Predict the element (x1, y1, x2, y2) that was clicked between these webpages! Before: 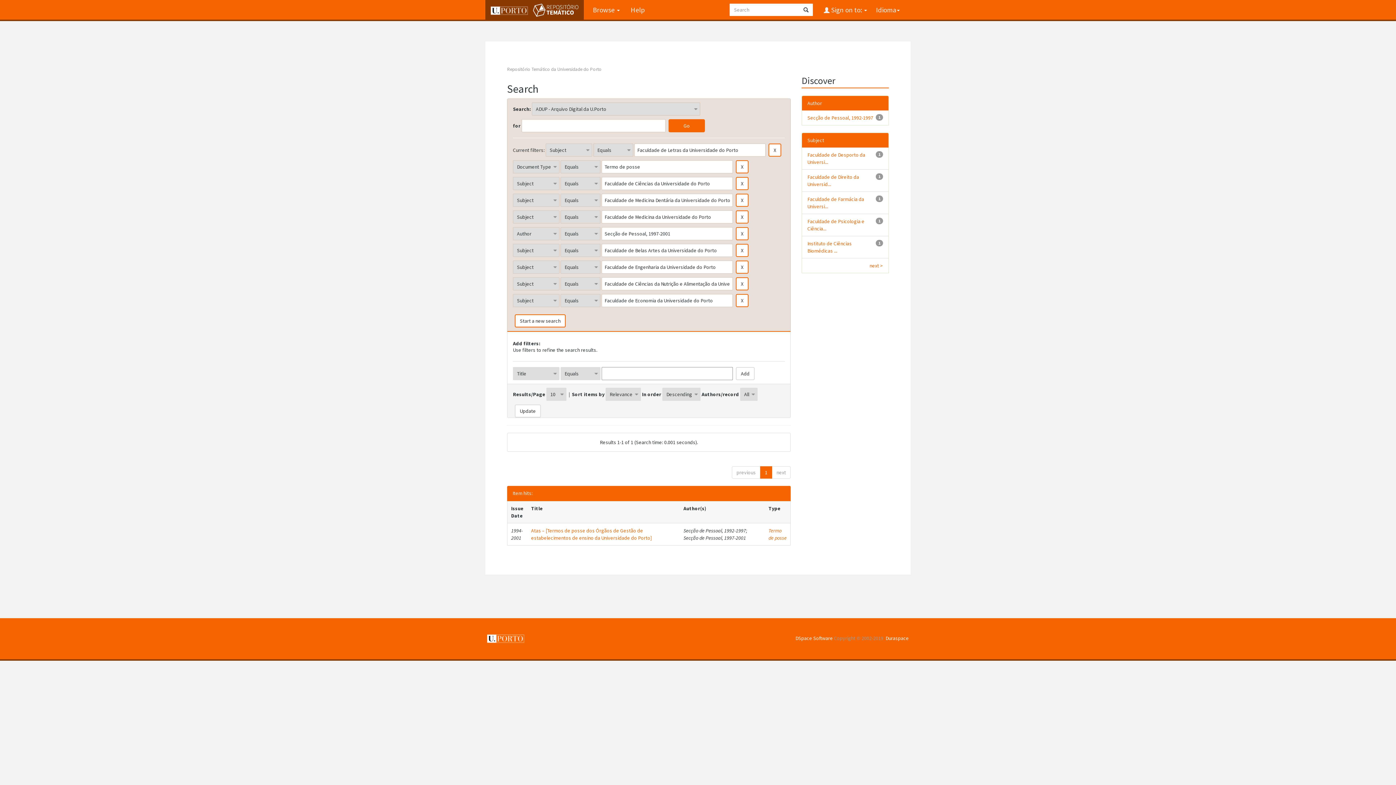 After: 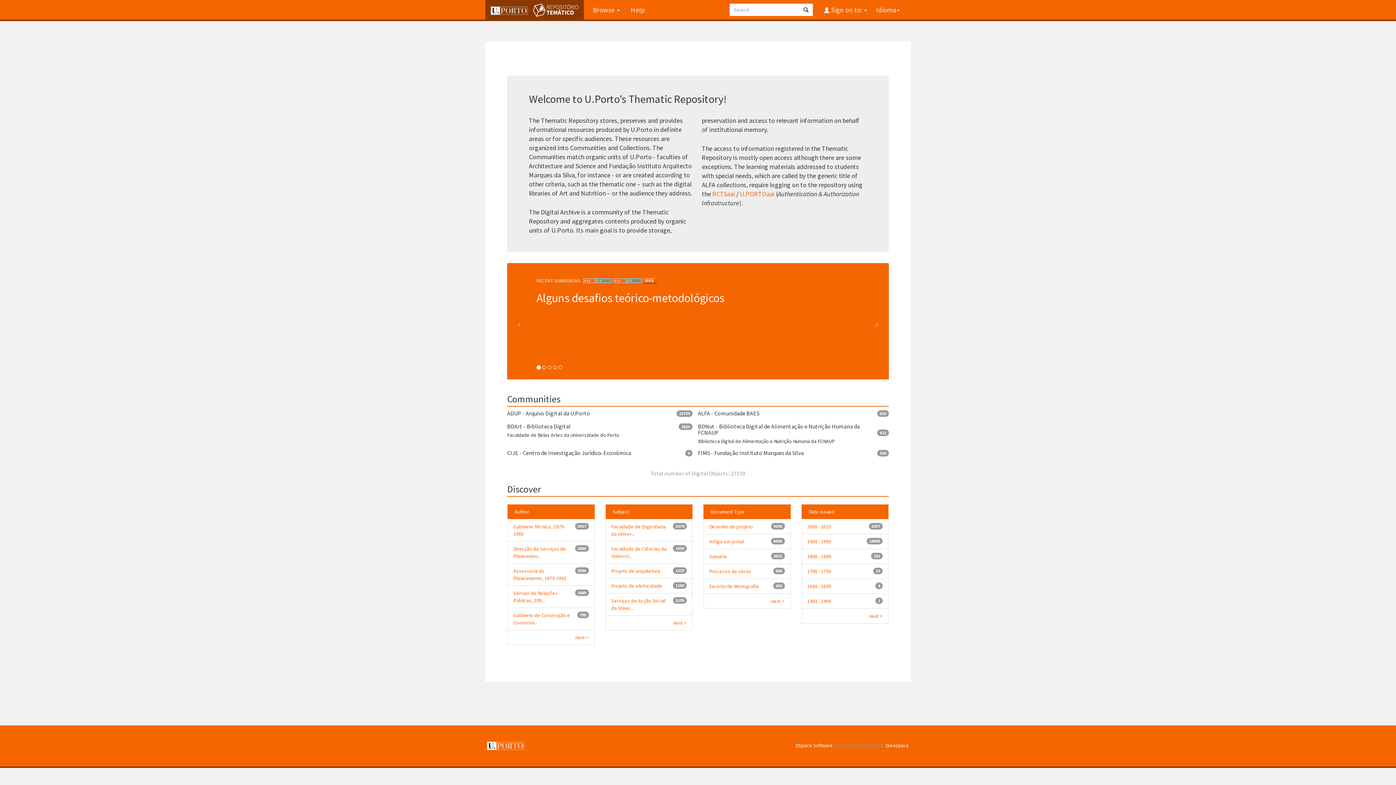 Action: bbox: (507, 66, 601, 72) label: Repositório Temático da Universidade do Porto